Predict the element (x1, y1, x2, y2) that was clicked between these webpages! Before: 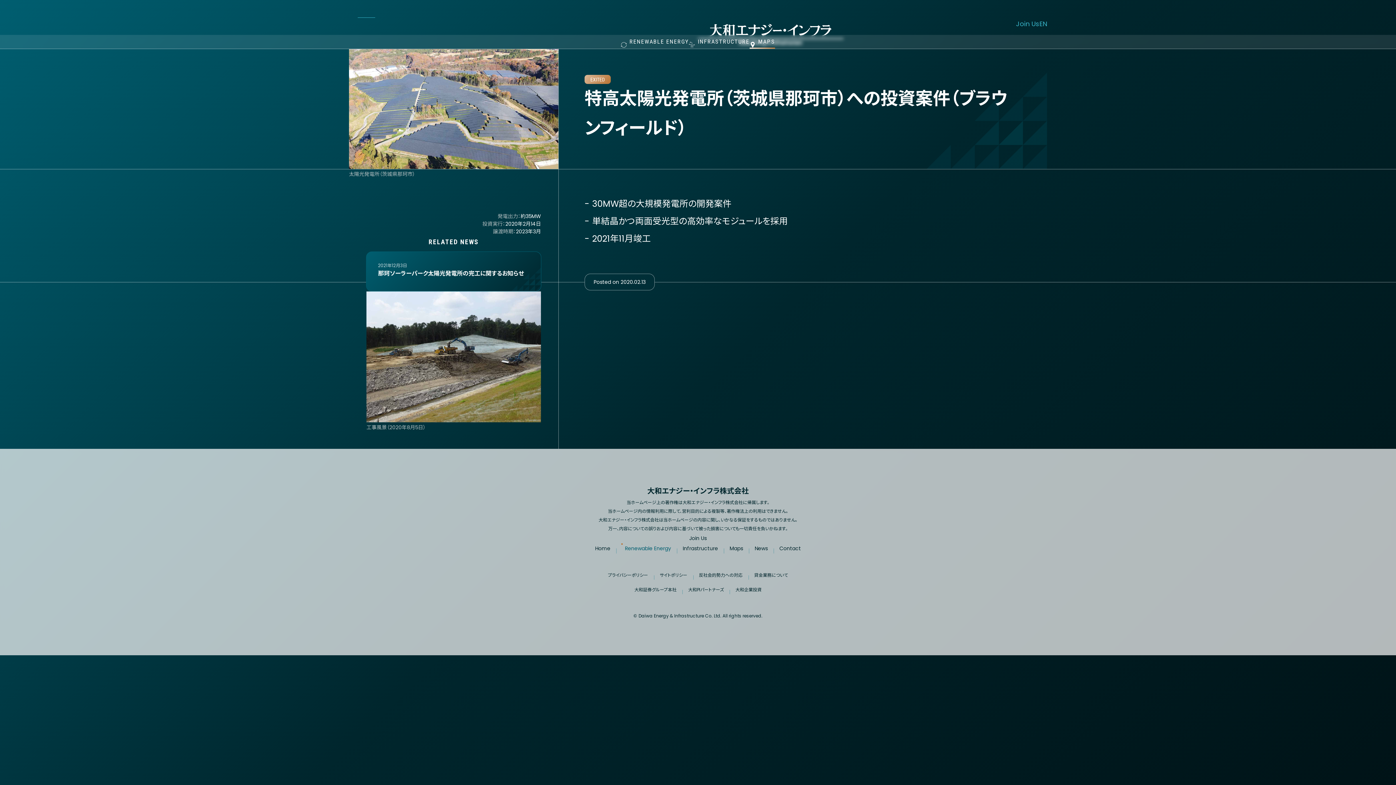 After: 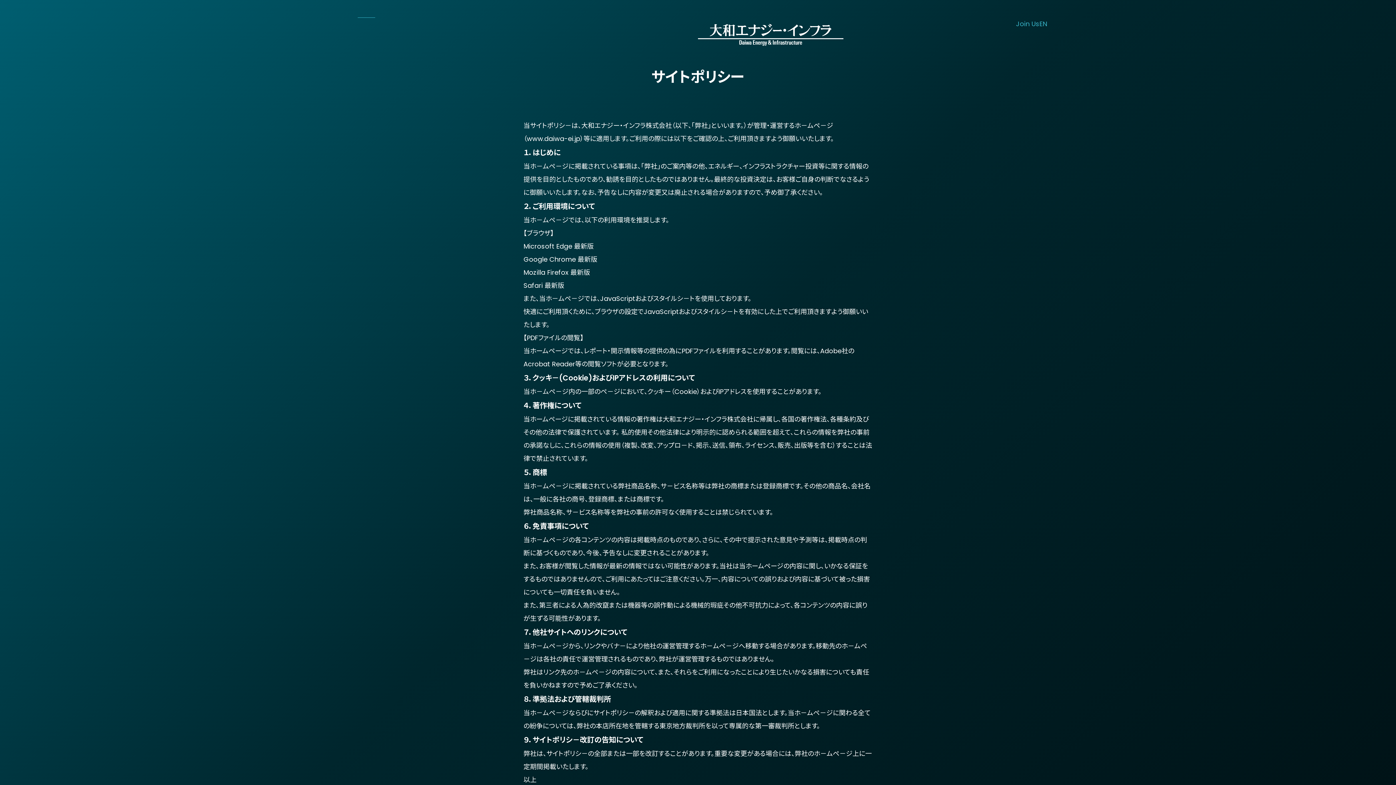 Action: label: サイトポリシー bbox: (659, 571, 687, 580)